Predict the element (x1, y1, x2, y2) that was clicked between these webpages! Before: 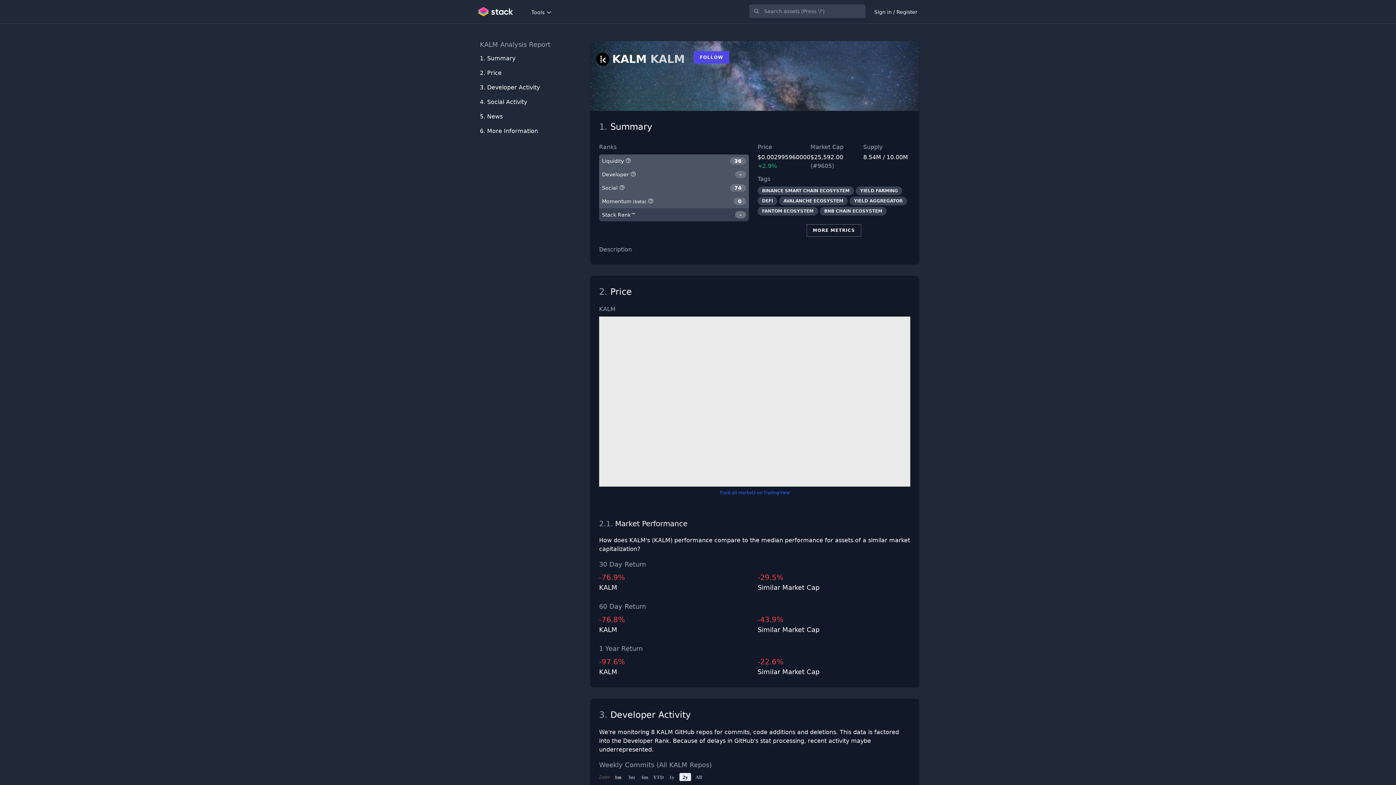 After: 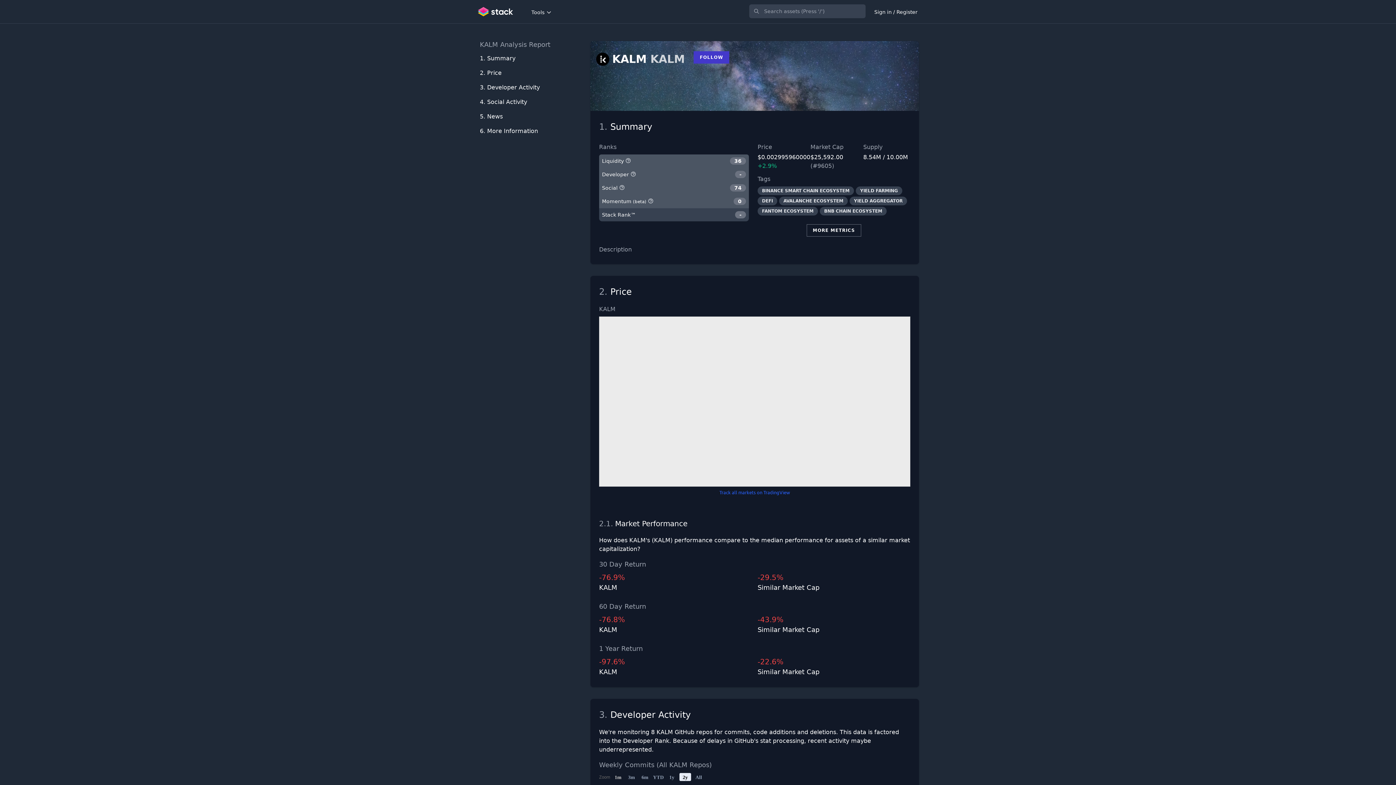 Action: bbox: (693, 51, 729, 63) label: FOLLOW